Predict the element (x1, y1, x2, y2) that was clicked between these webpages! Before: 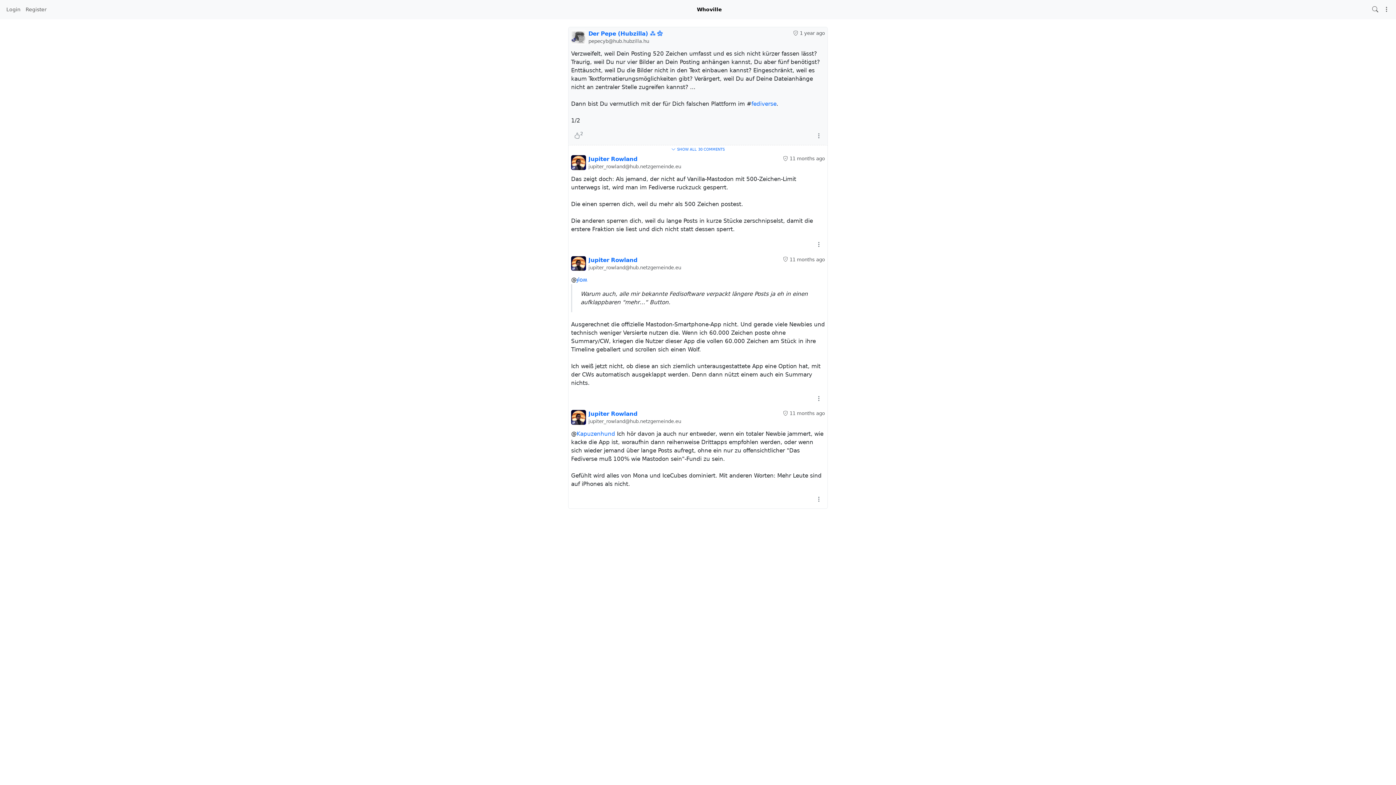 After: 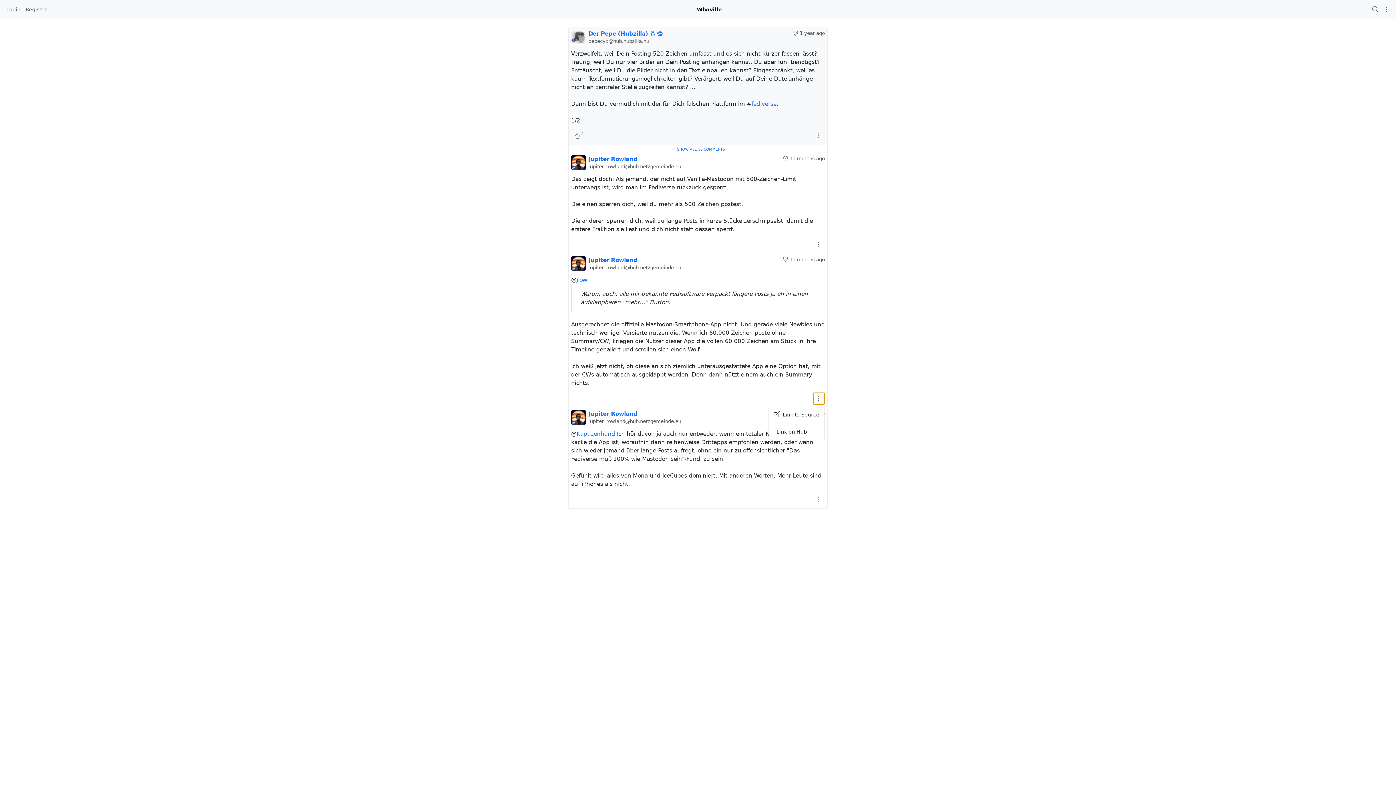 Action: bbox: (813, 392, 825, 405)